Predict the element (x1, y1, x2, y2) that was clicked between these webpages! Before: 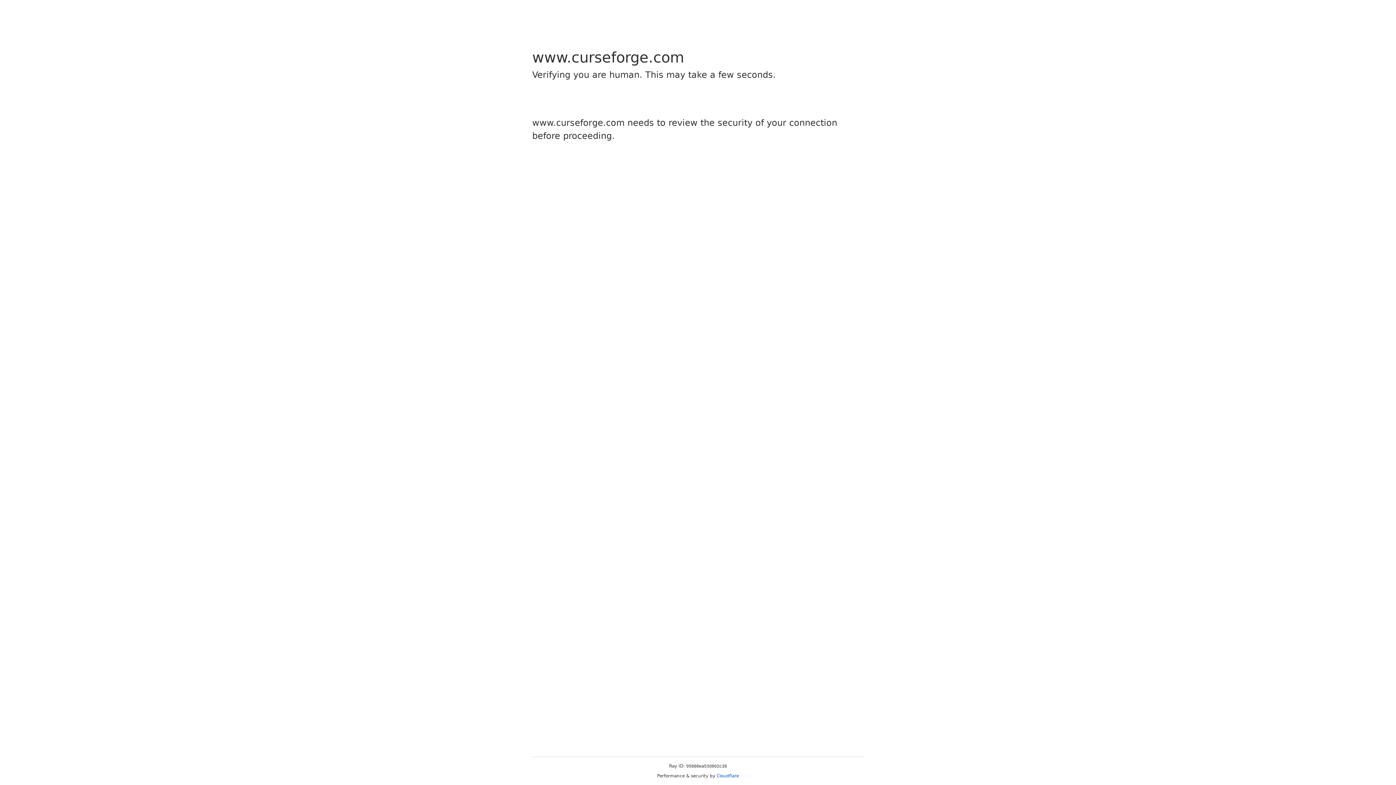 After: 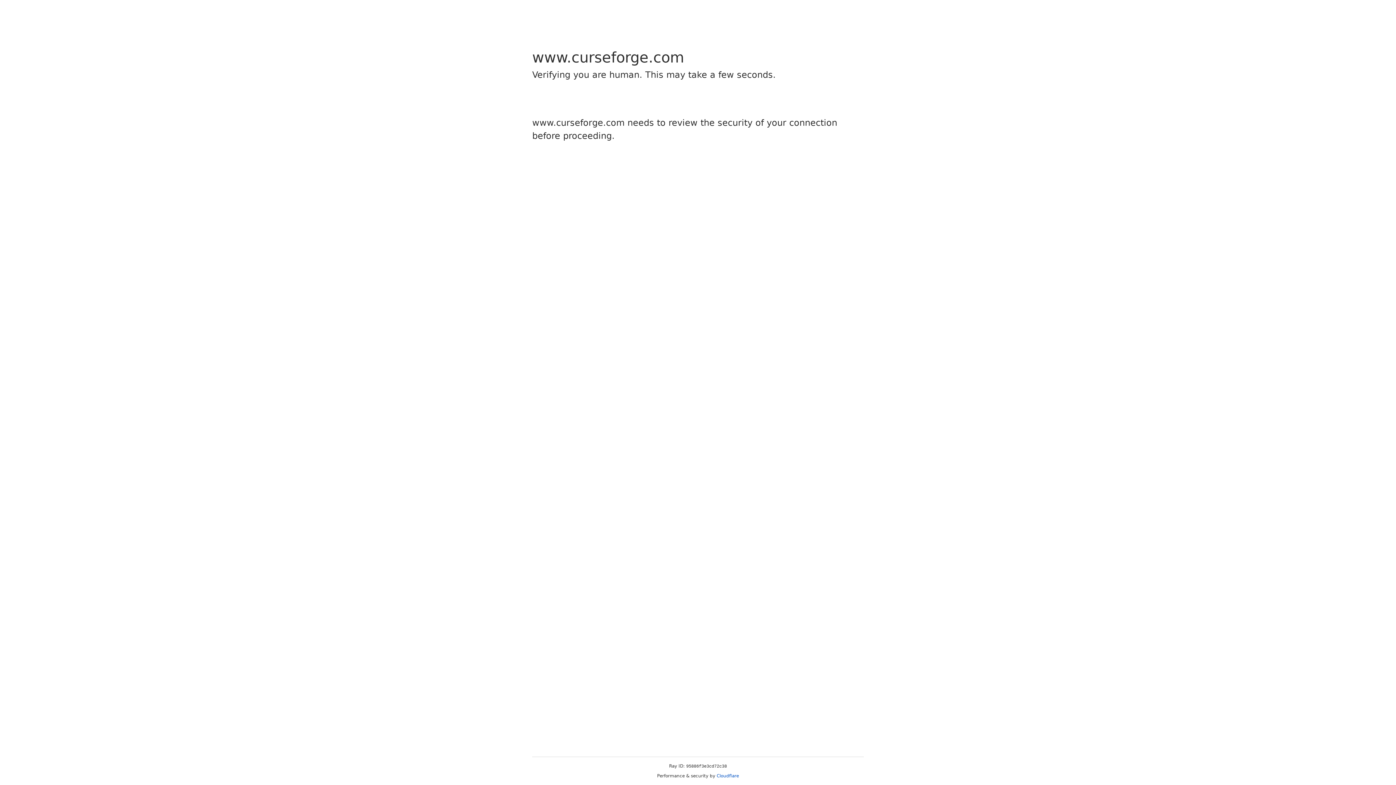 Action: label: Cloudflare bbox: (716, 773, 739, 778)